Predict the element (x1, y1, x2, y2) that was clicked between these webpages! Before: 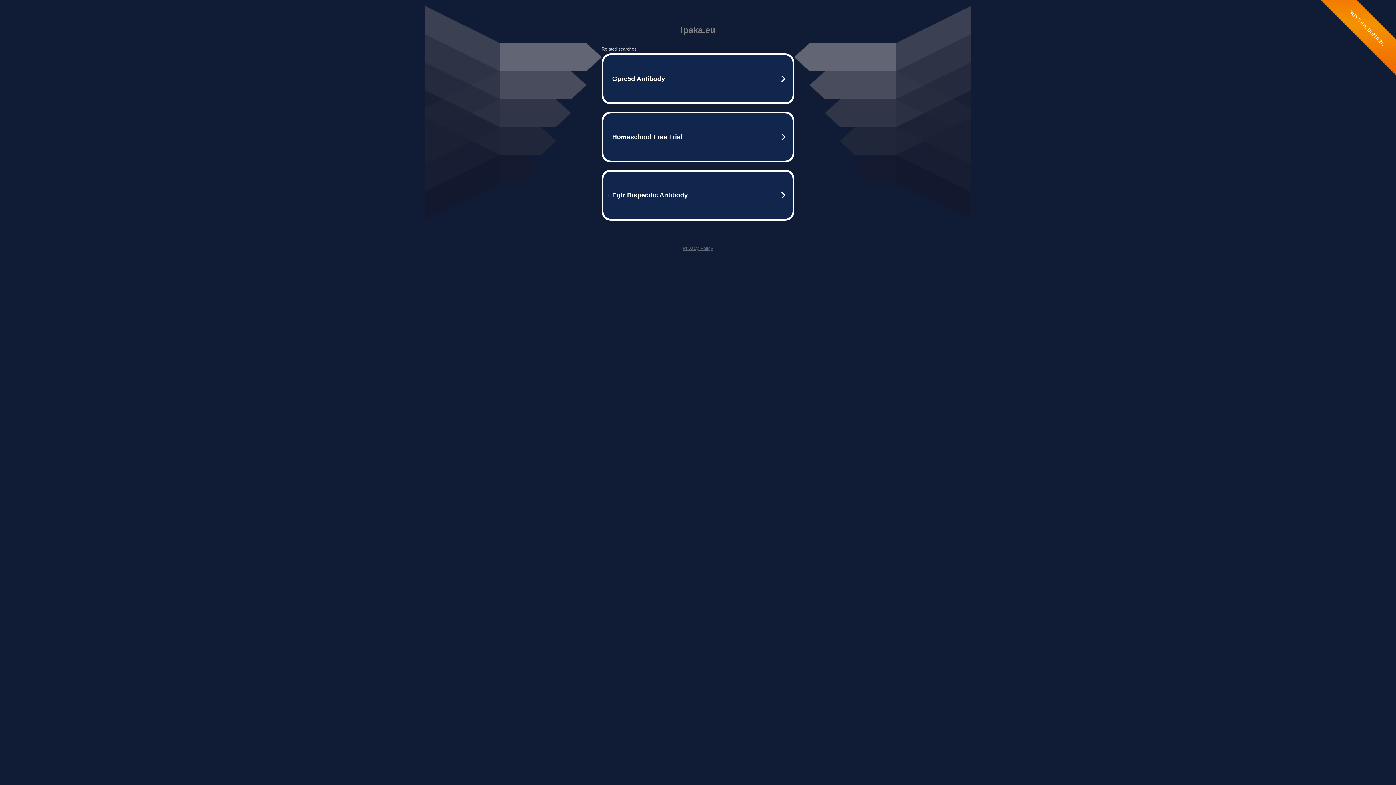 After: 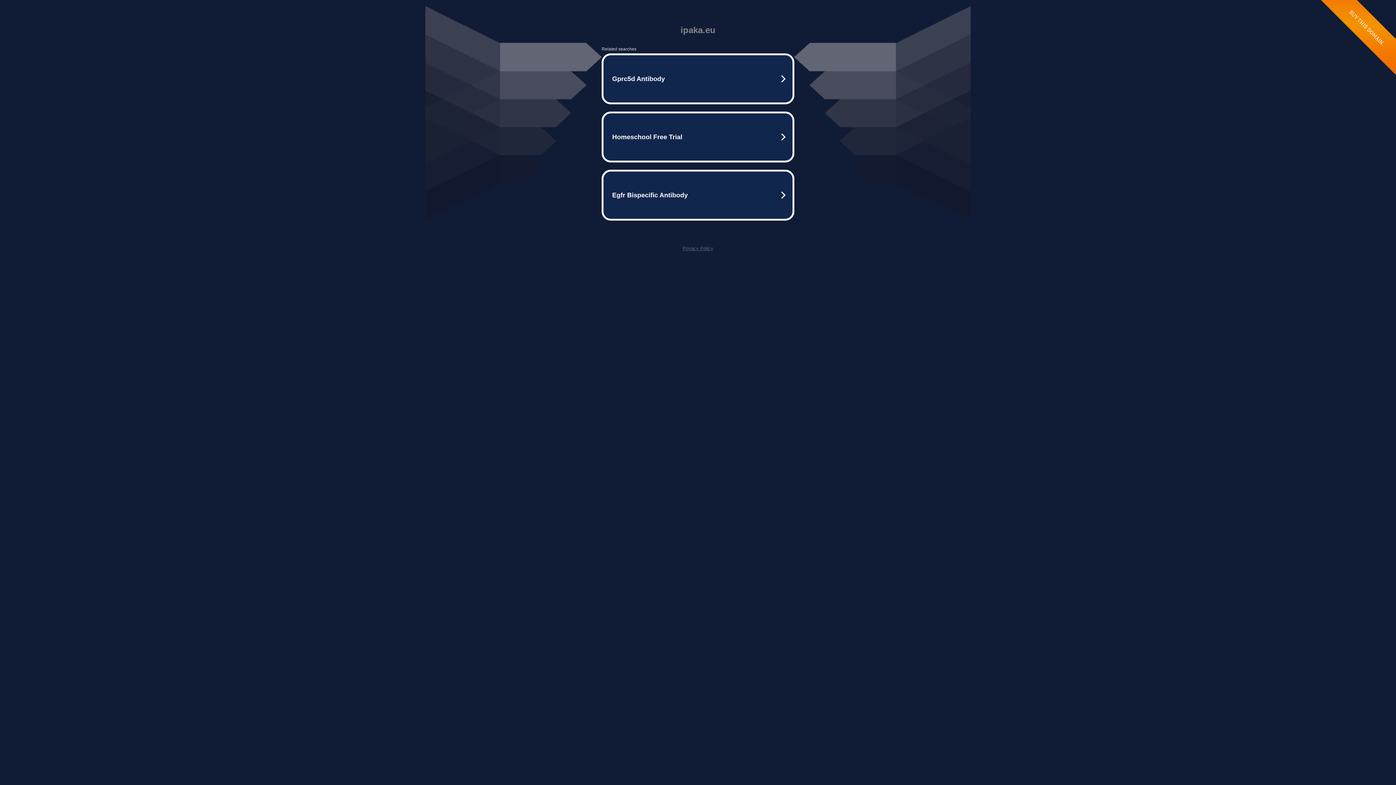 Action: bbox: (682, 245, 713, 251) label: Privacy Policy